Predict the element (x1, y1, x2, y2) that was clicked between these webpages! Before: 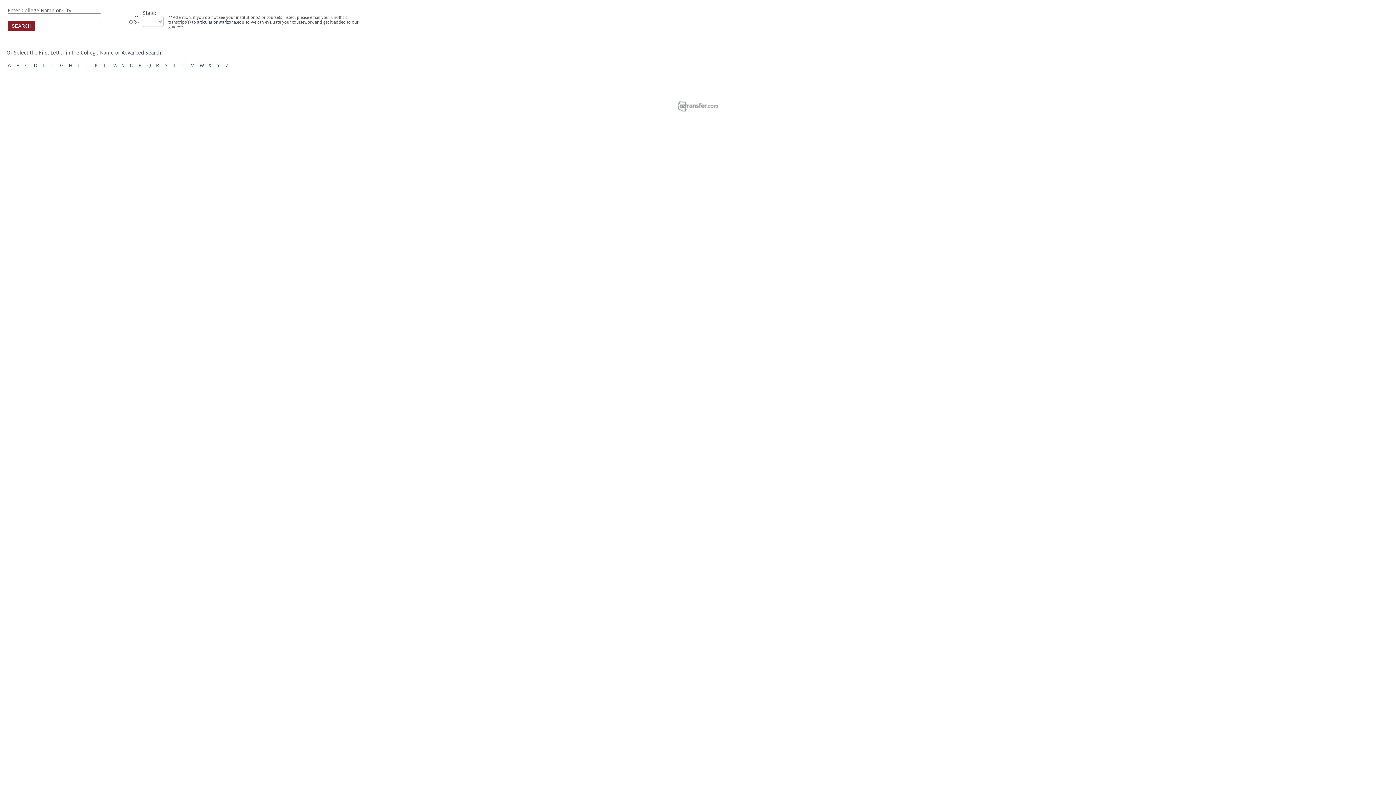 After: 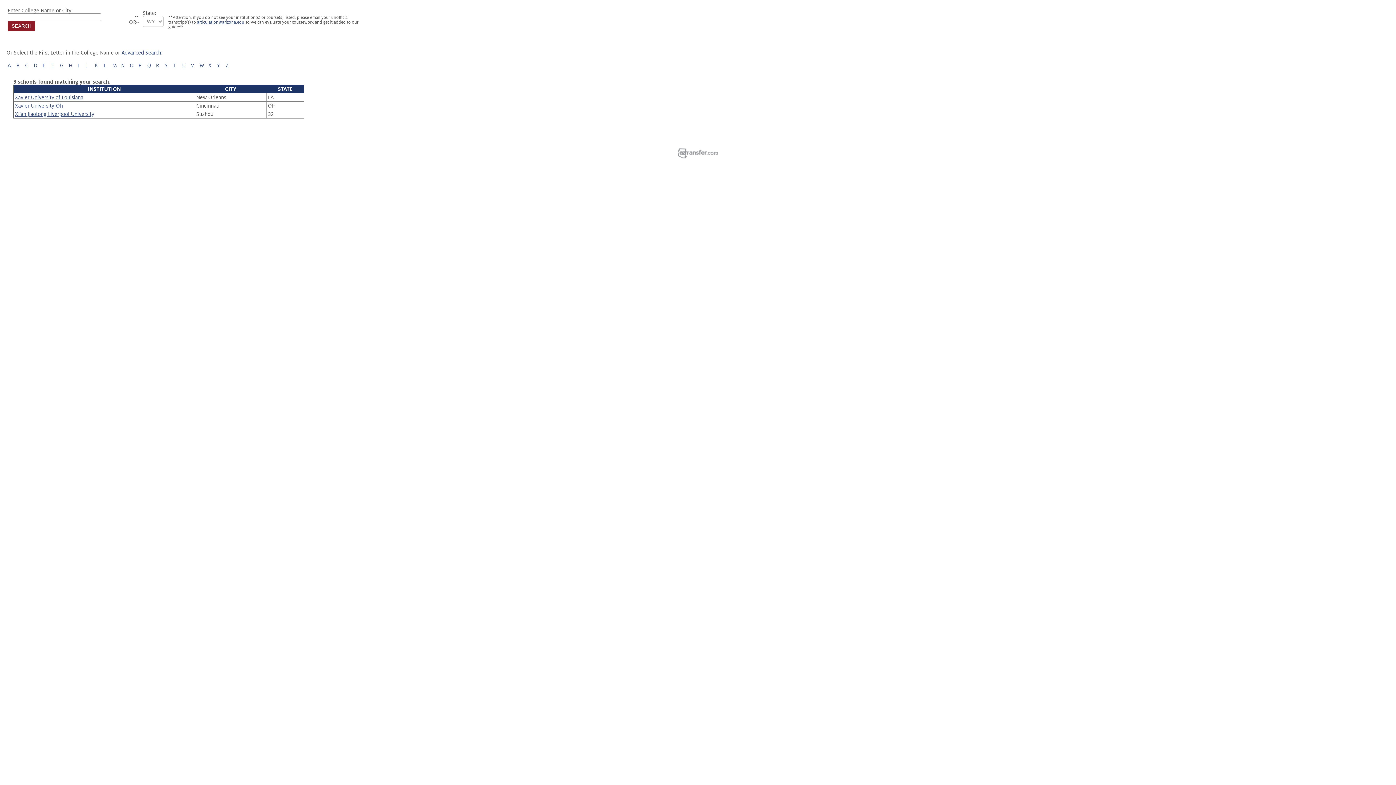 Action: bbox: (208, 62, 211, 68) label: X